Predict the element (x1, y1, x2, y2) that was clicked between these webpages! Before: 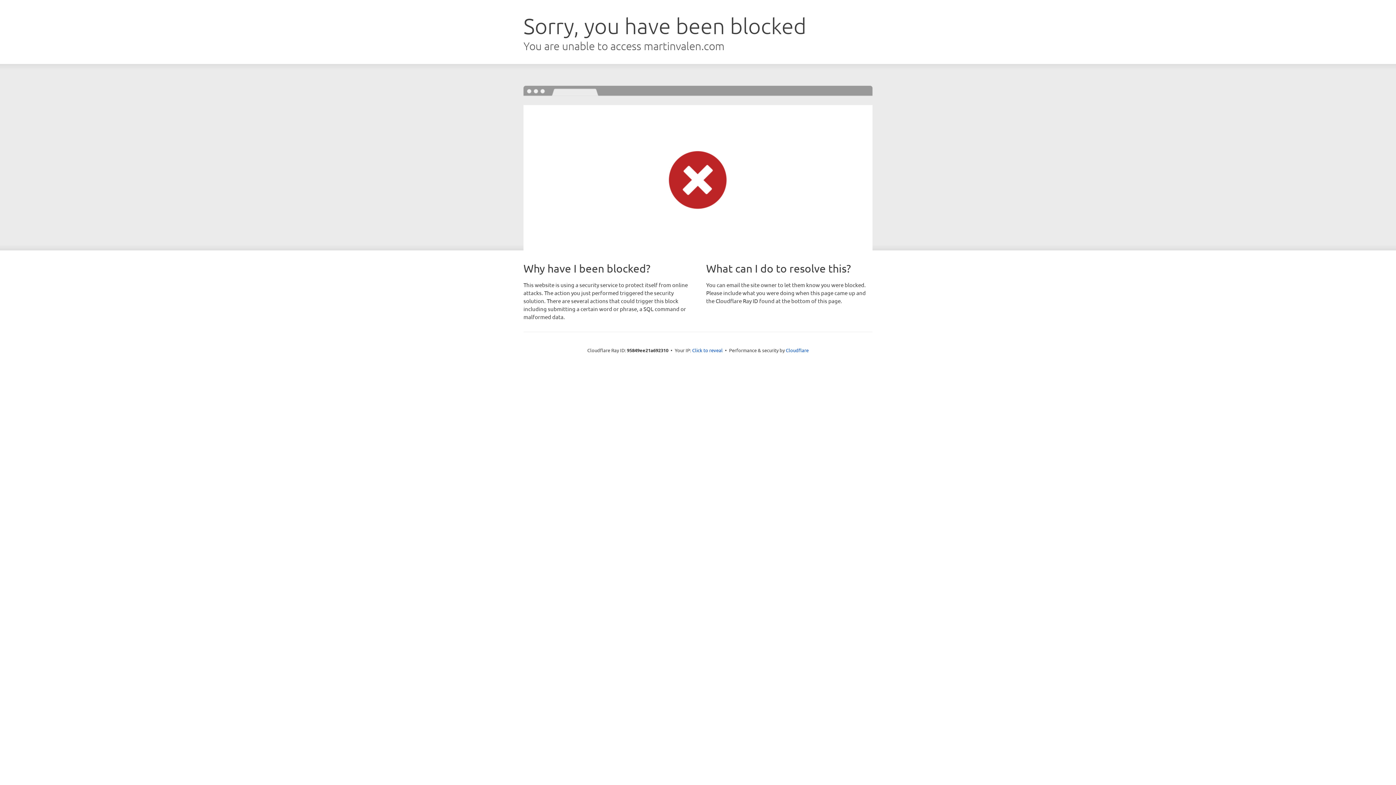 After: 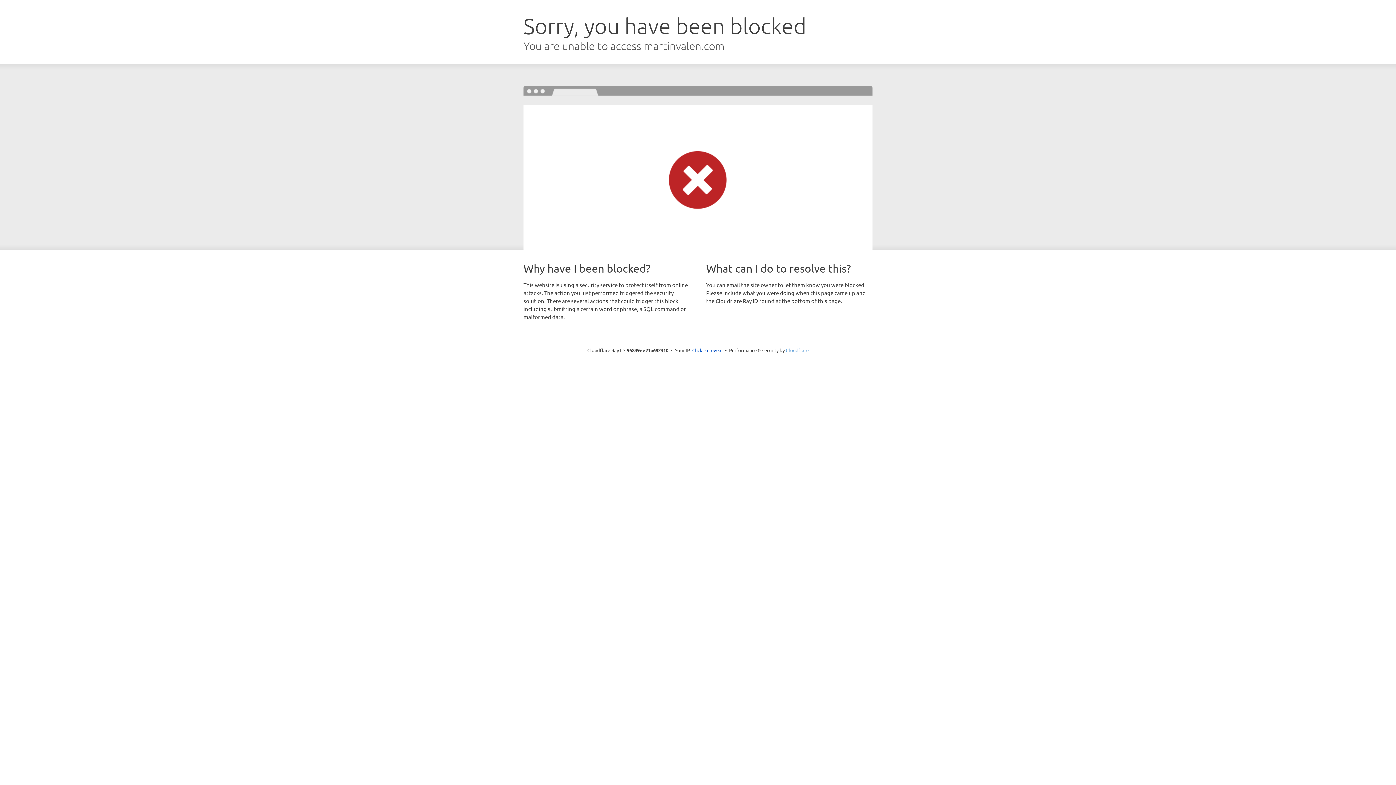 Action: bbox: (786, 347, 808, 353) label: Cloudflare